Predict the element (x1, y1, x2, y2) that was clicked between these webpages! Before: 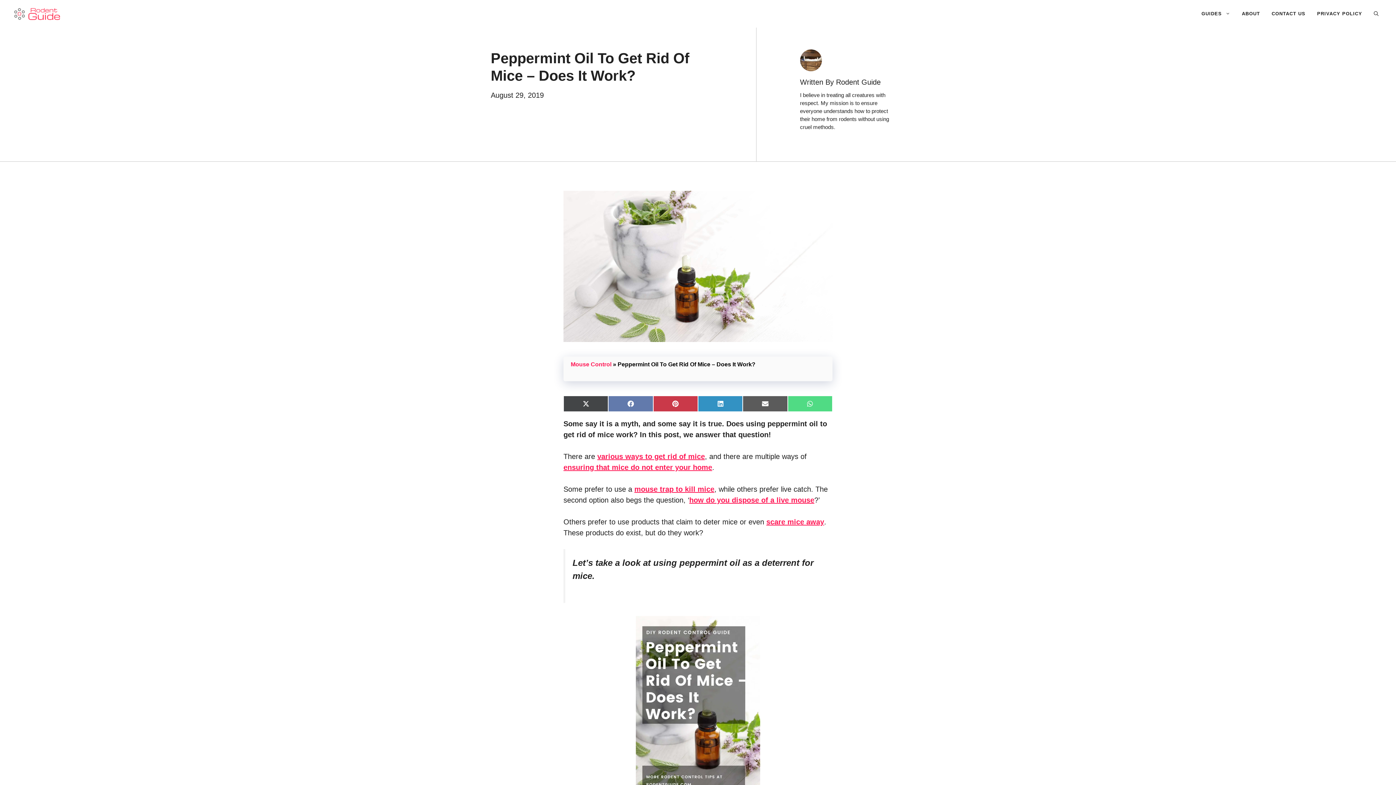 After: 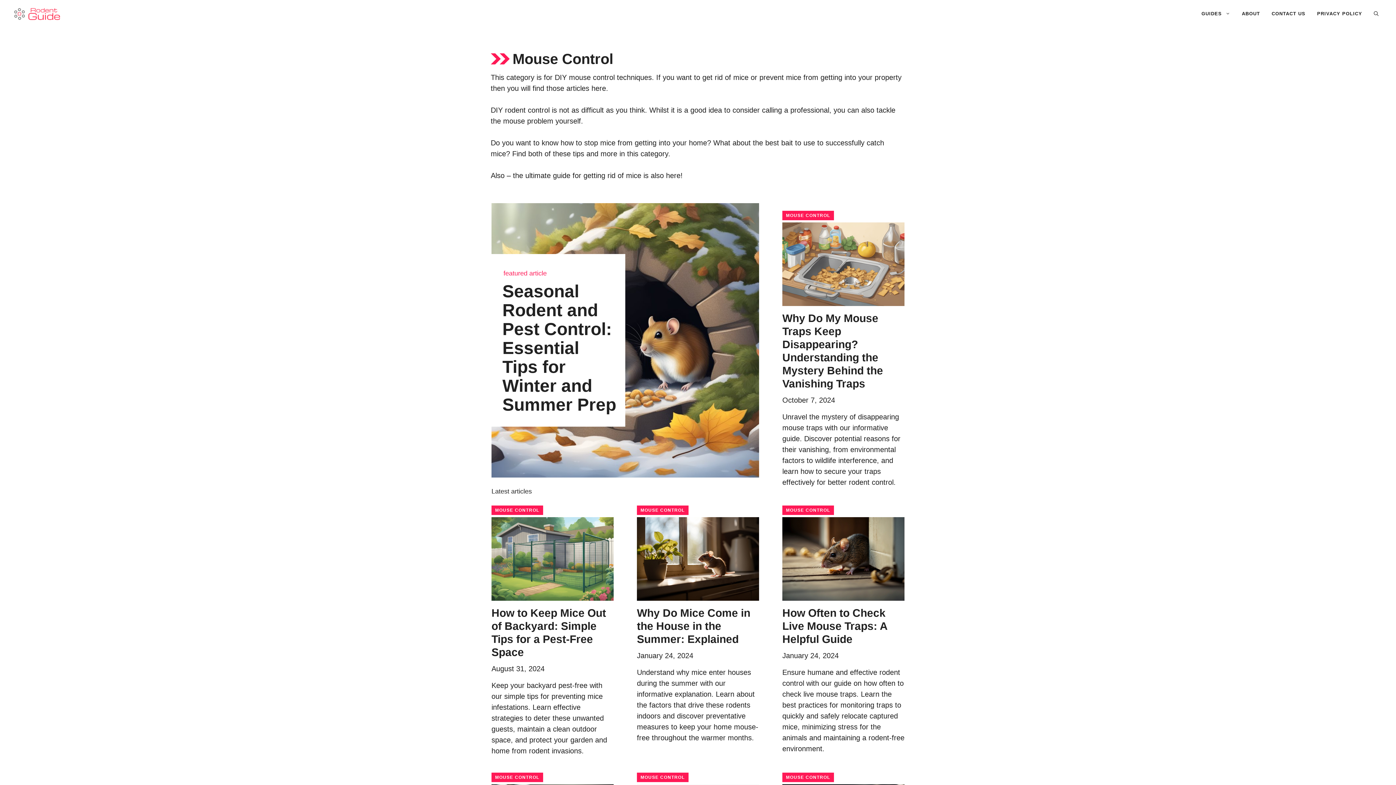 Action: bbox: (570, 361, 611, 367) label: Mouse Control